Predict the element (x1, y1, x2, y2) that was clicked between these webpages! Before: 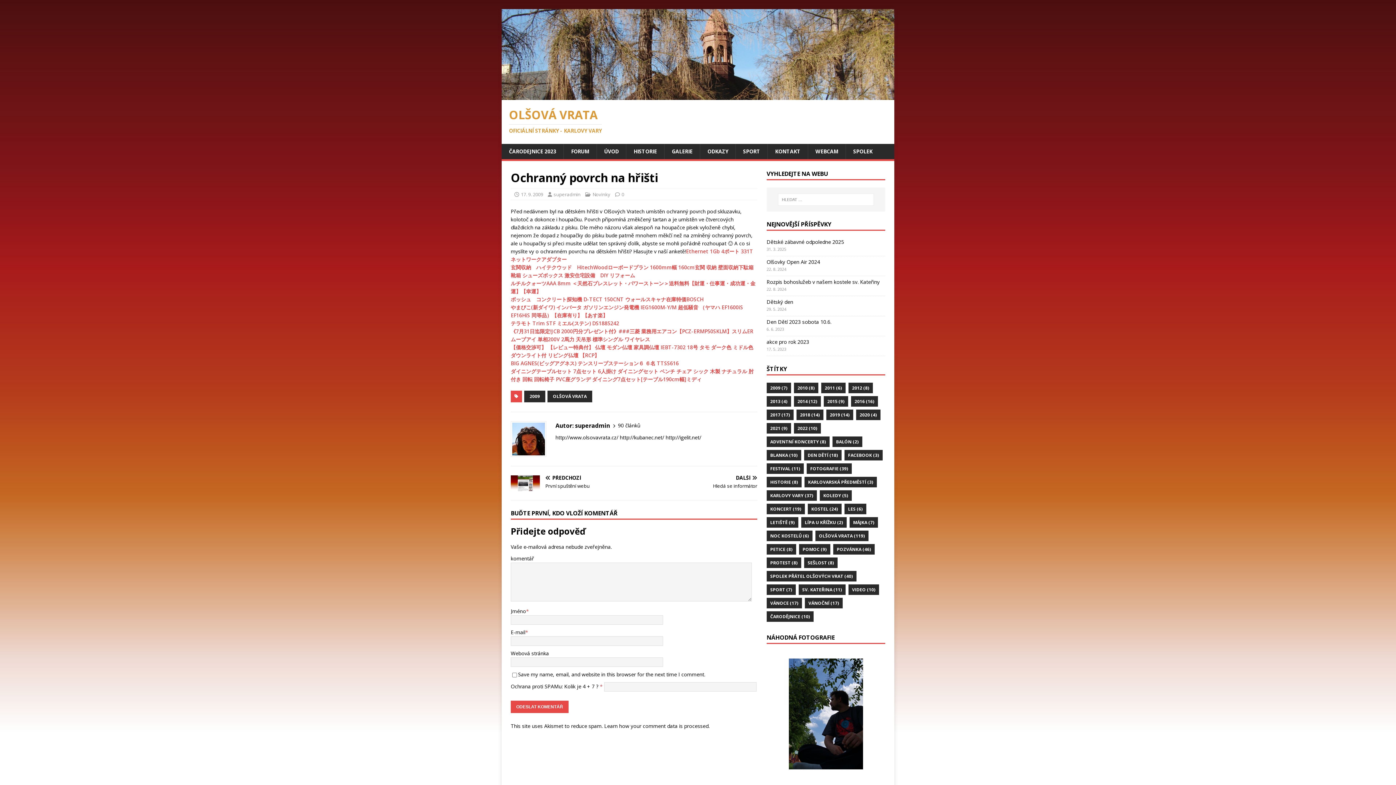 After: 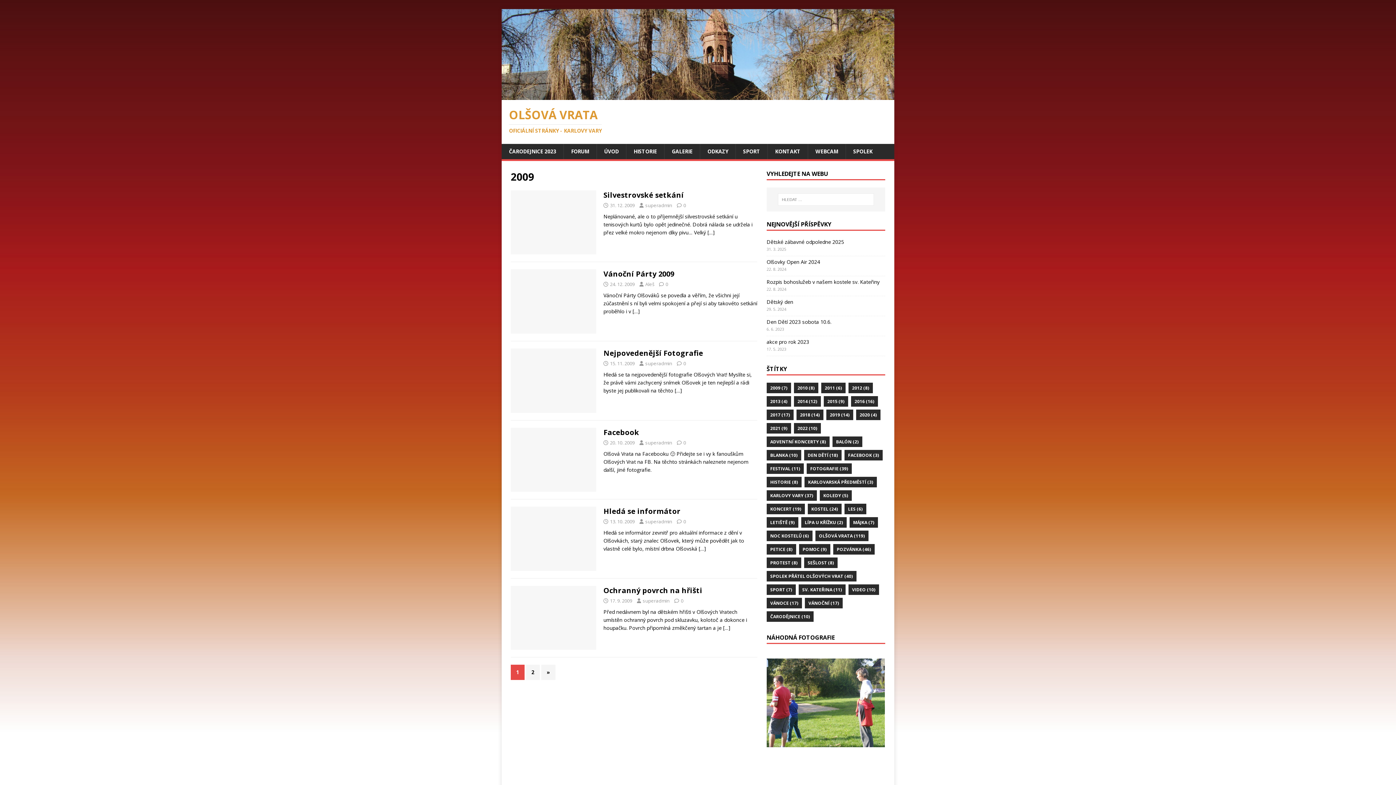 Action: bbox: (524, 390, 545, 402) label: 2009